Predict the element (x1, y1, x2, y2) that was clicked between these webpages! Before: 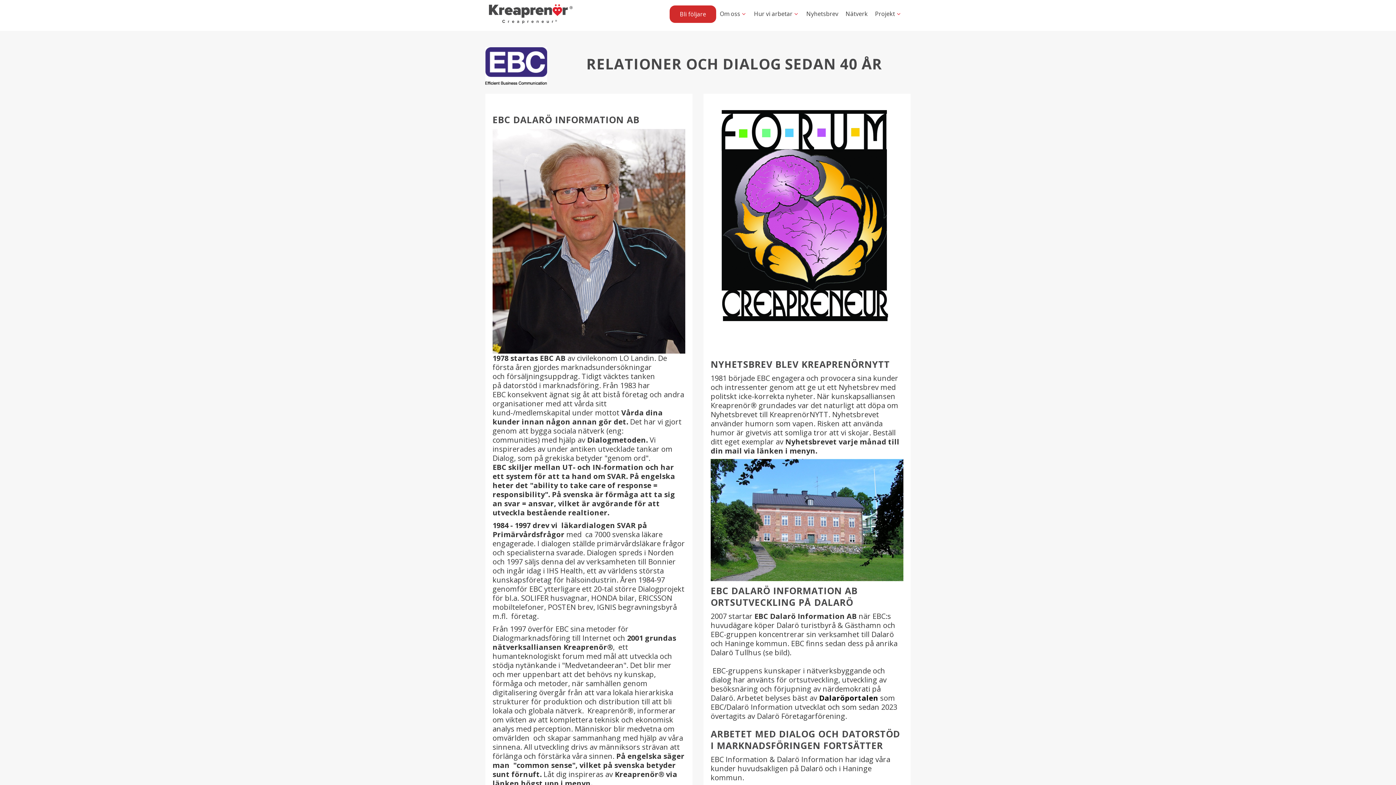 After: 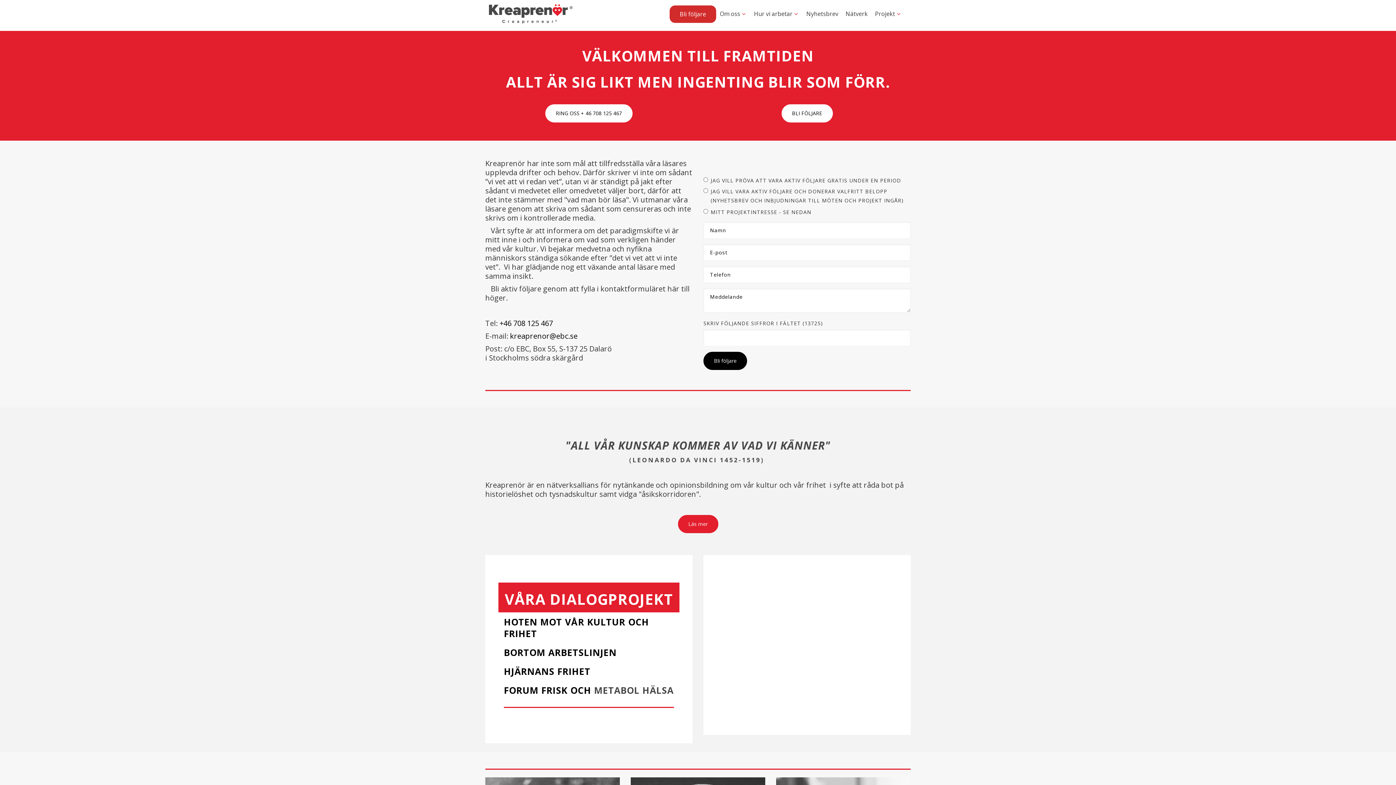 Action: bbox: (485, 0, 576, 23)